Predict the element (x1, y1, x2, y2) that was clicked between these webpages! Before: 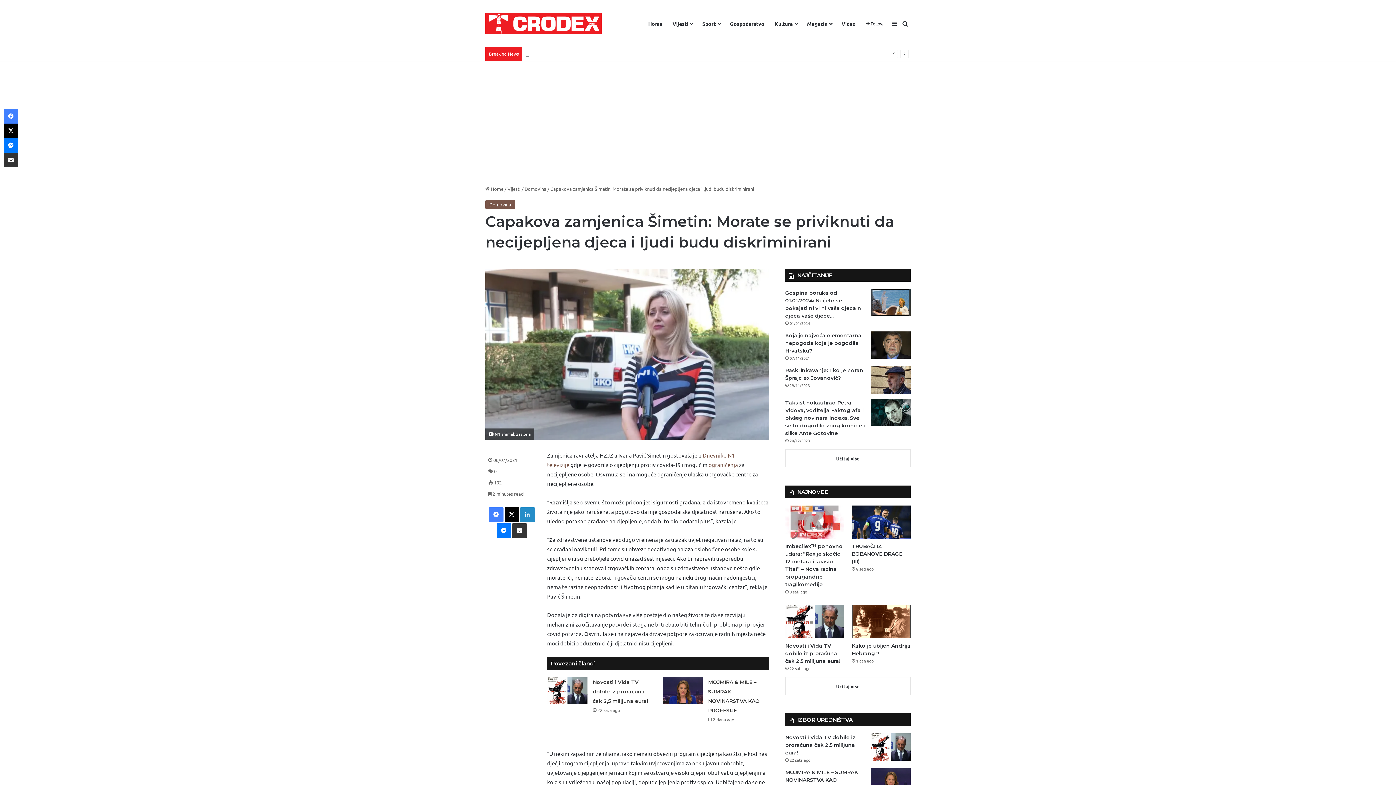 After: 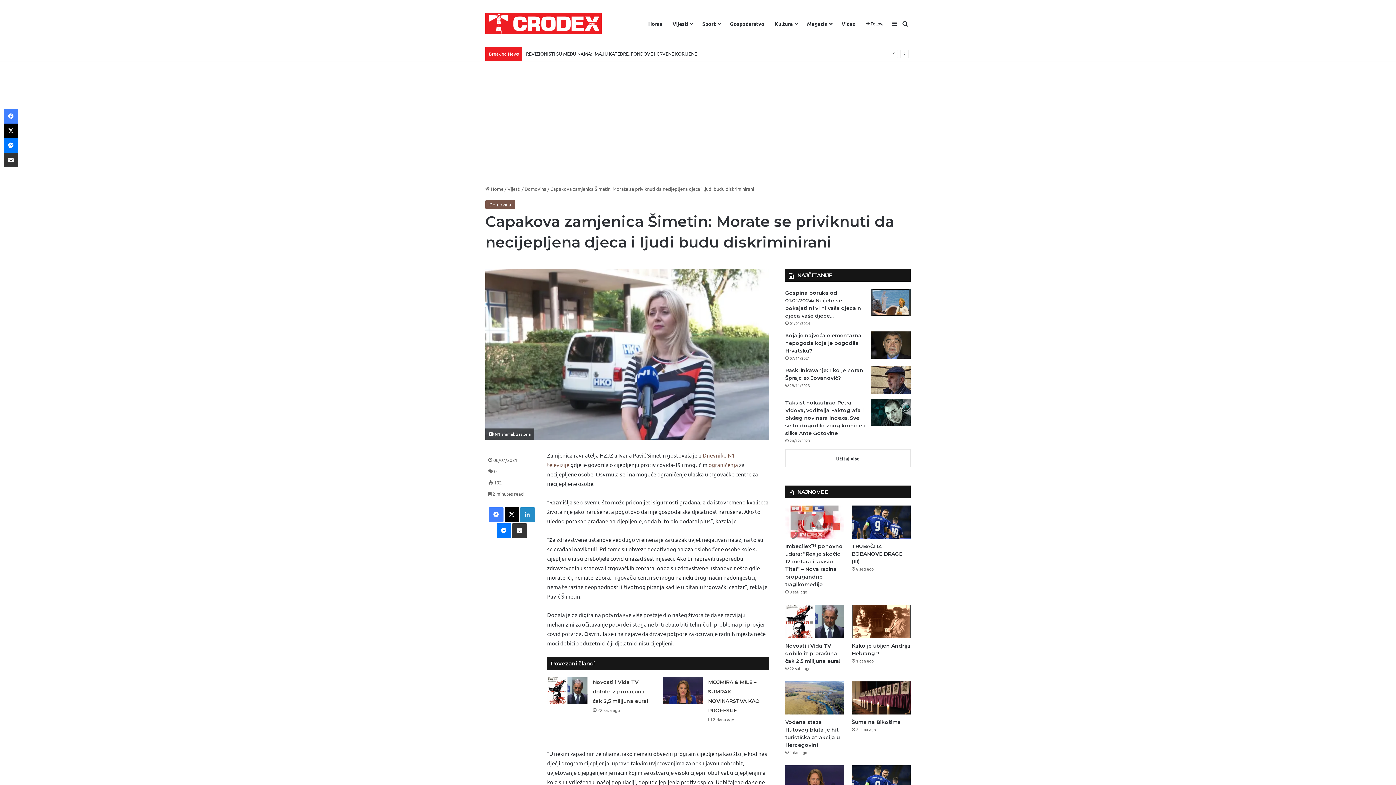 Action: label: Učitaj više bbox: (785, 677, 910, 695)